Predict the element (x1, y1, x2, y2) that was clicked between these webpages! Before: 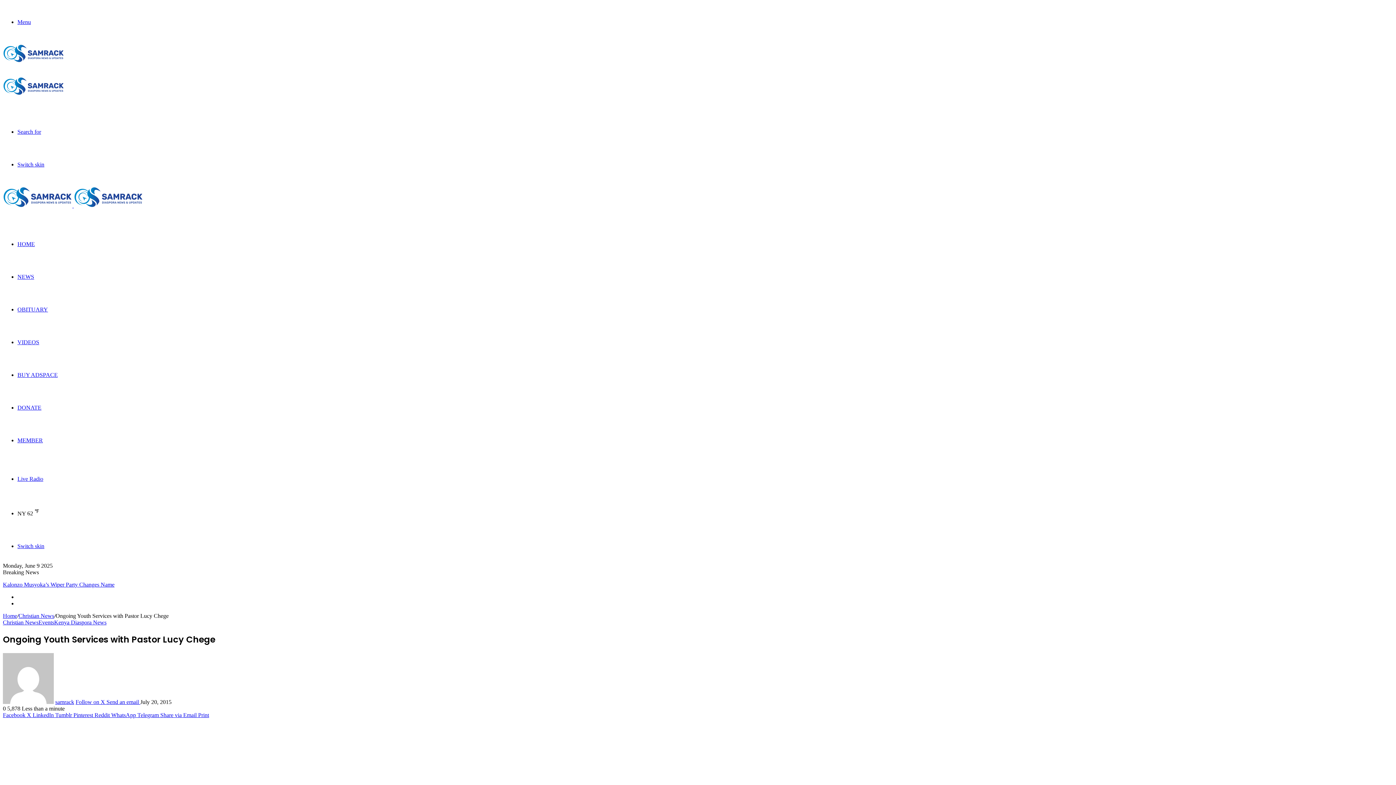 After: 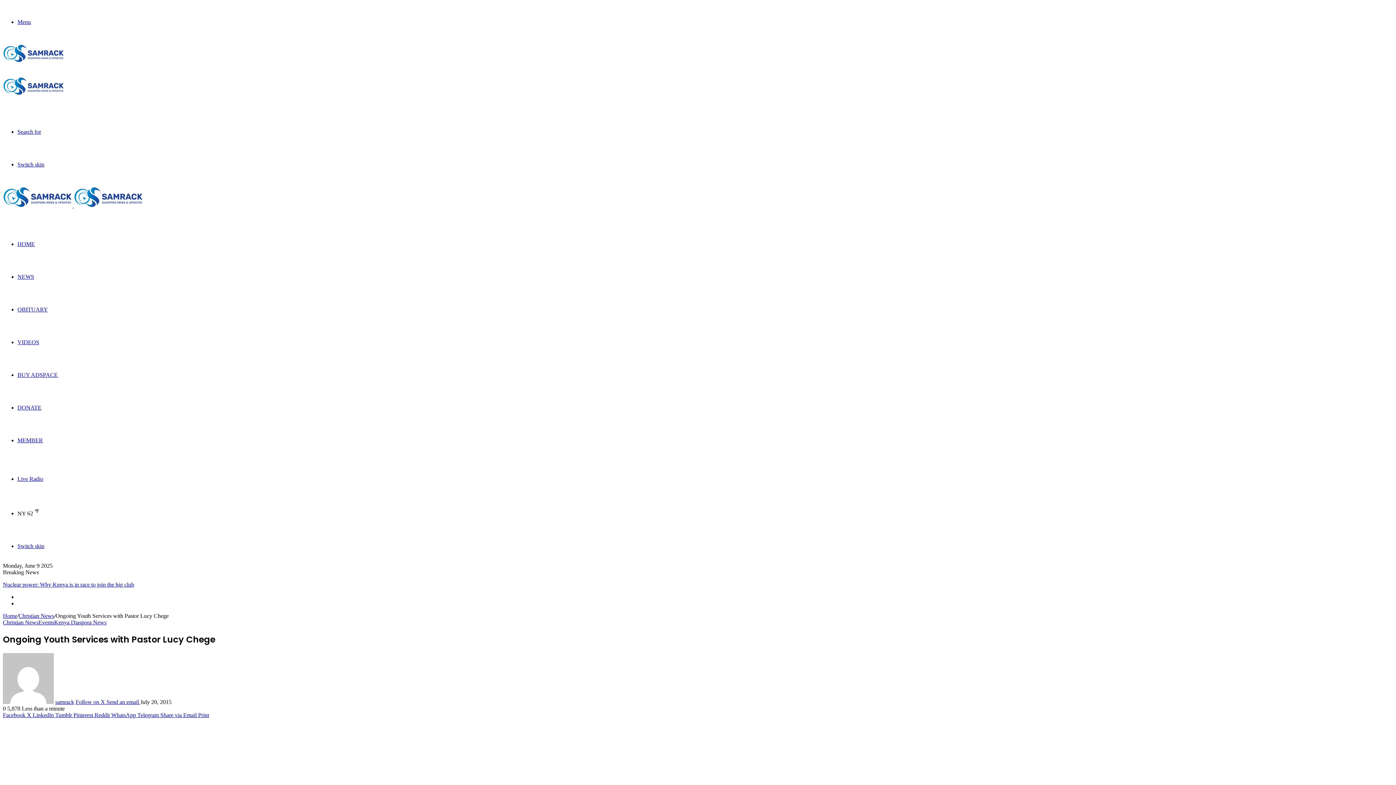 Action: bbox: (17, 18, 30, 25) label: Menu